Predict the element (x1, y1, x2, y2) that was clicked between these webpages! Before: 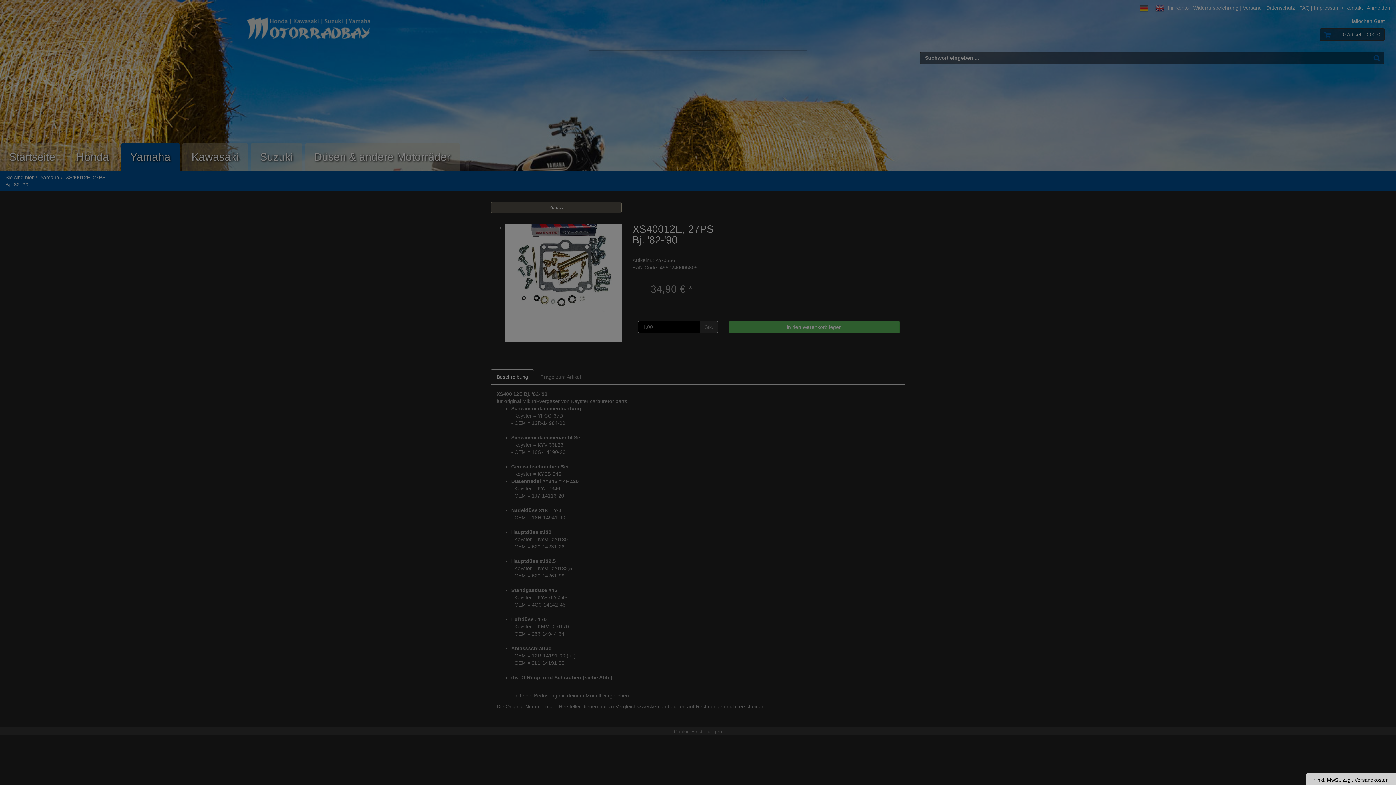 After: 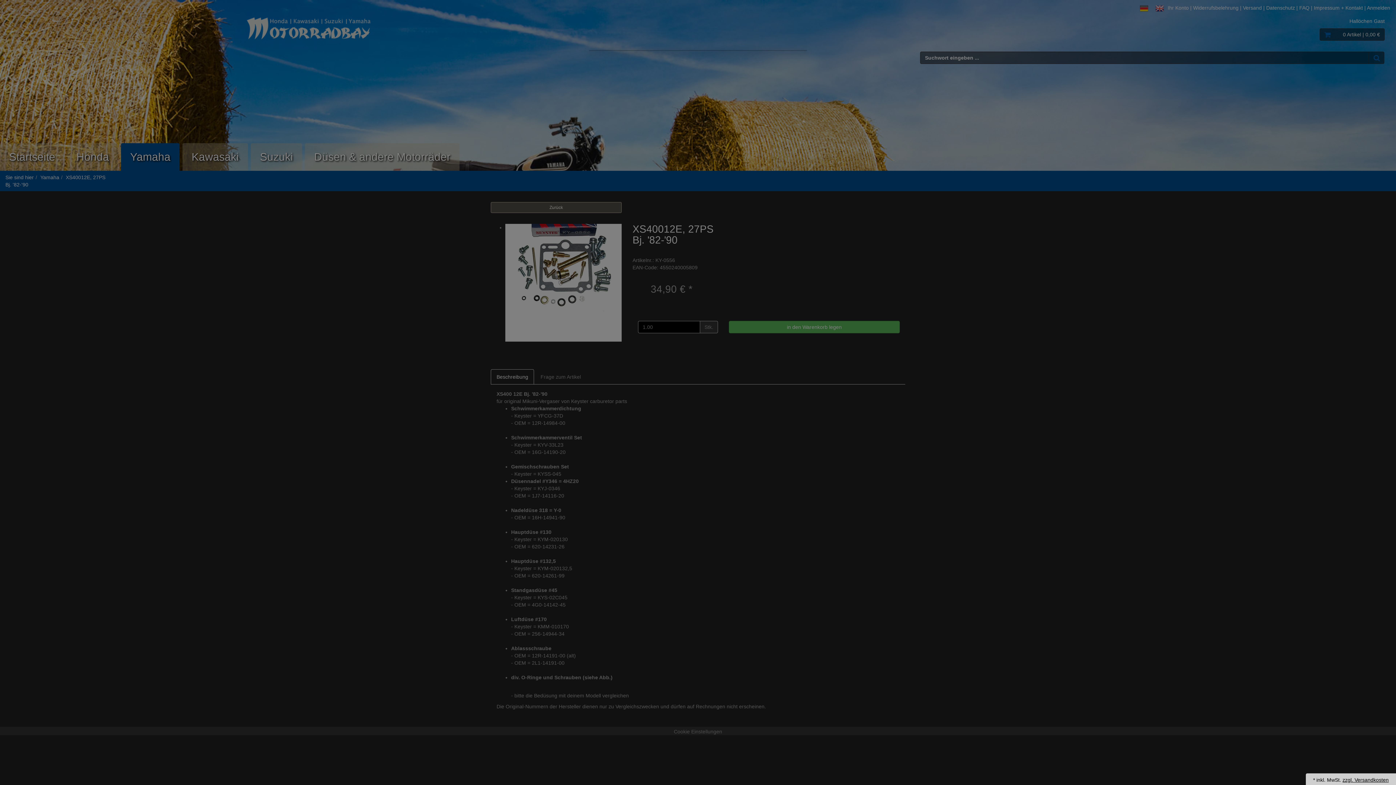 Action: label: zzgl. Versandkosten bbox: (1342, 777, 1389, 783)